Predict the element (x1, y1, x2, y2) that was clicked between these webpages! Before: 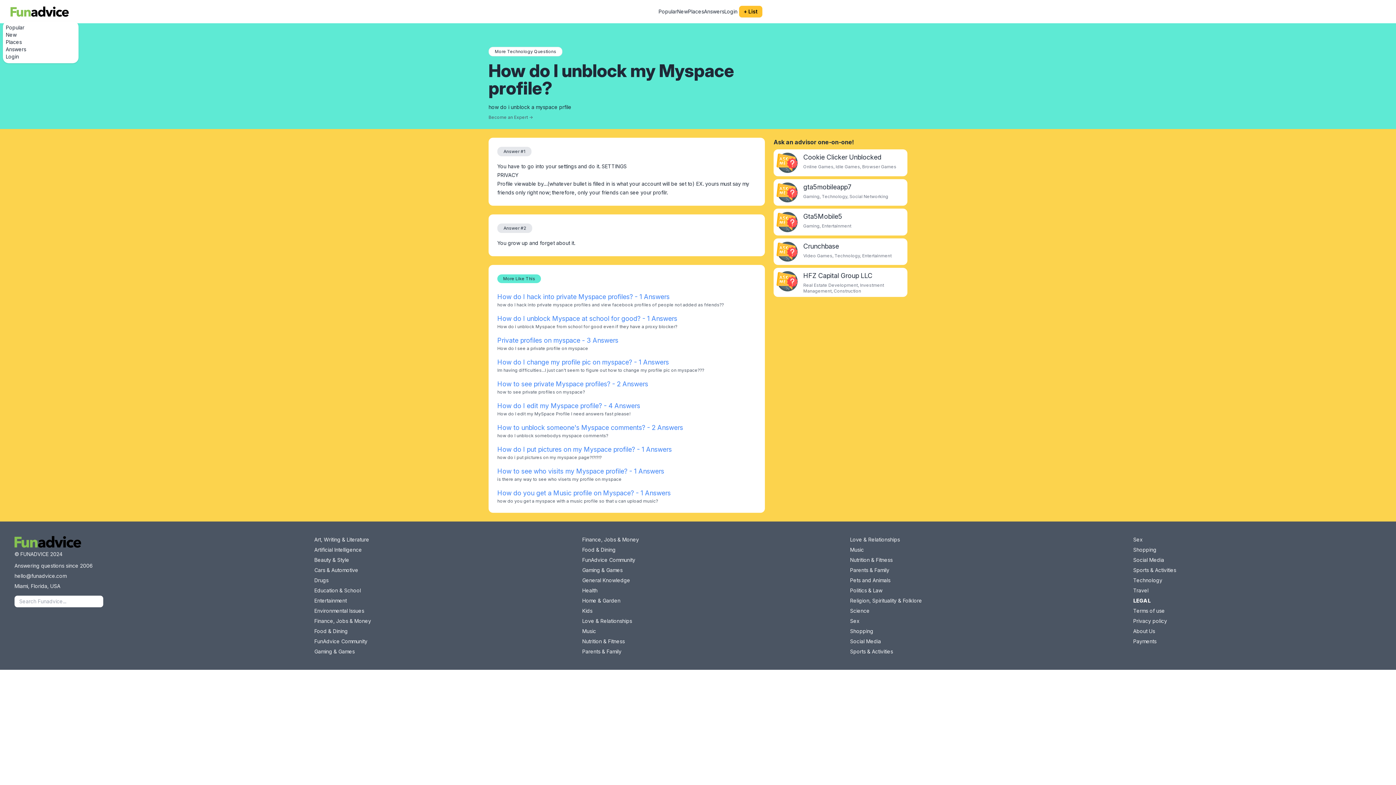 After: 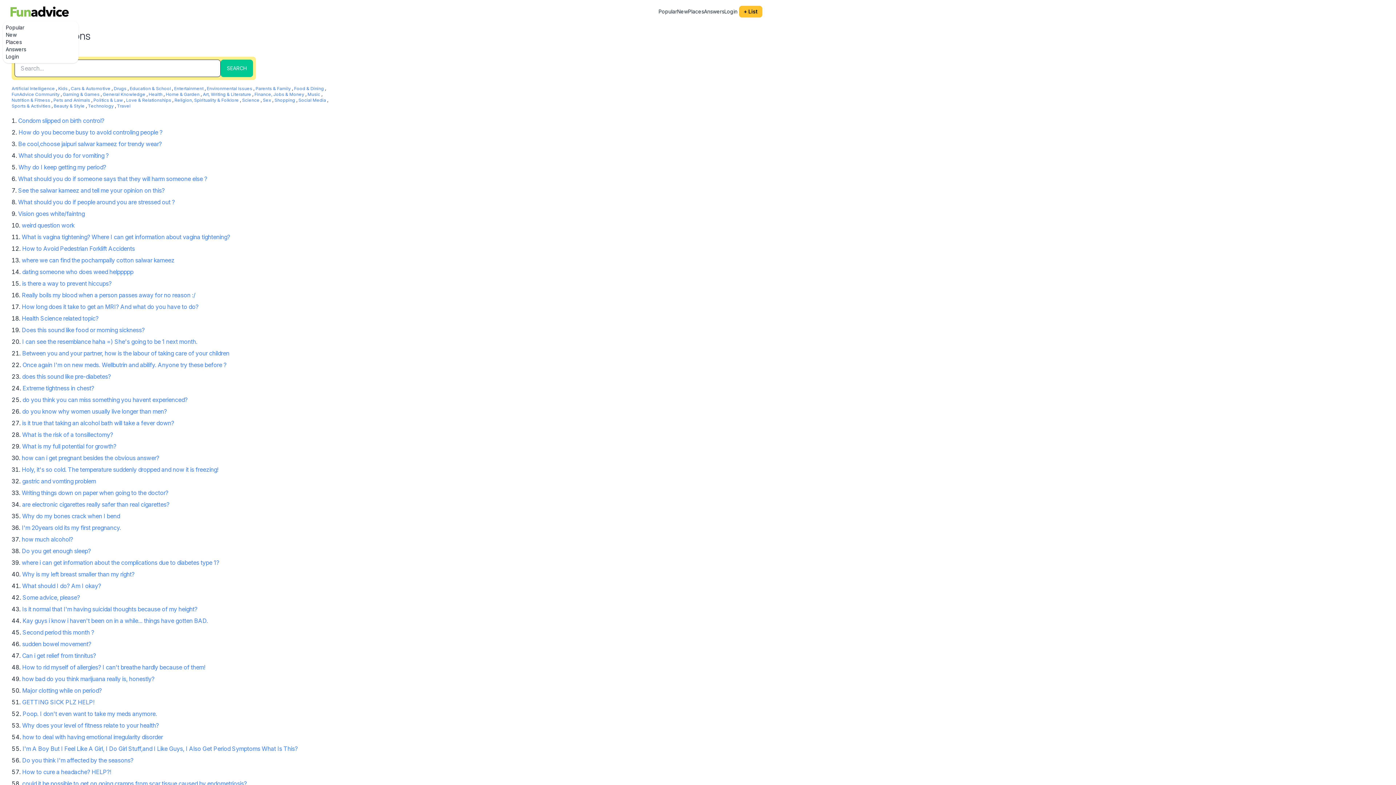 Action: bbox: (582, 587, 597, 594) label: Health